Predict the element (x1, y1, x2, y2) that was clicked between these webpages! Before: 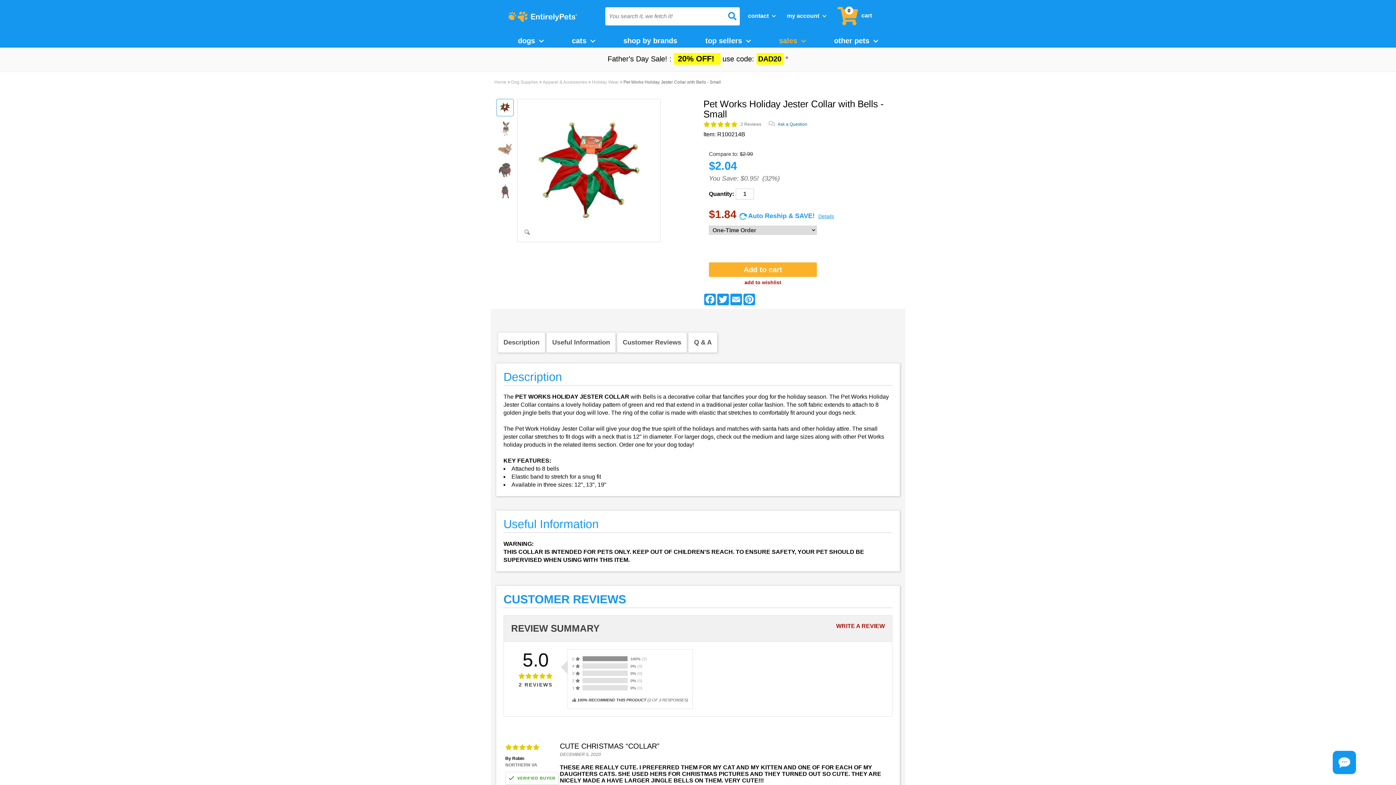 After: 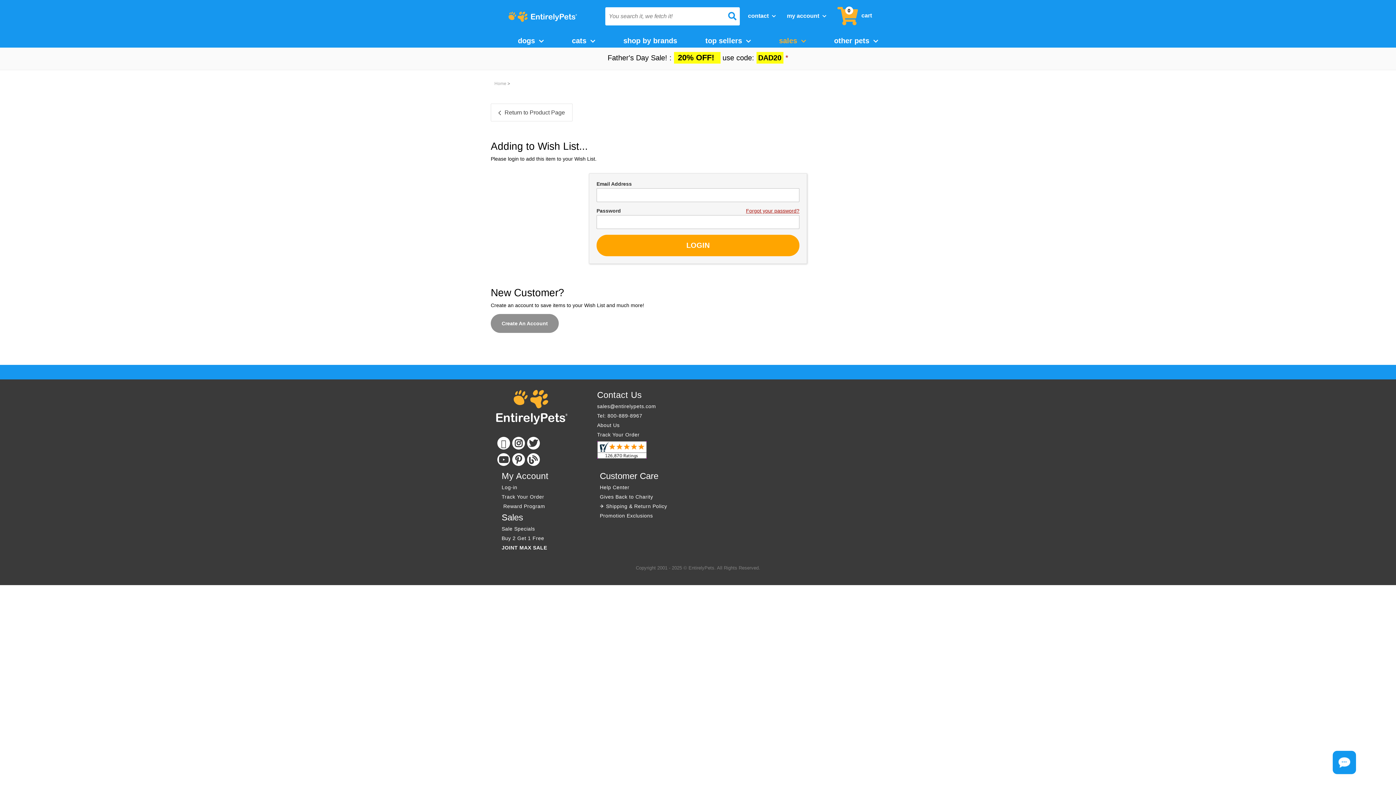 Action: label: add to wishlist bbox: (709, 278, 817, 286)